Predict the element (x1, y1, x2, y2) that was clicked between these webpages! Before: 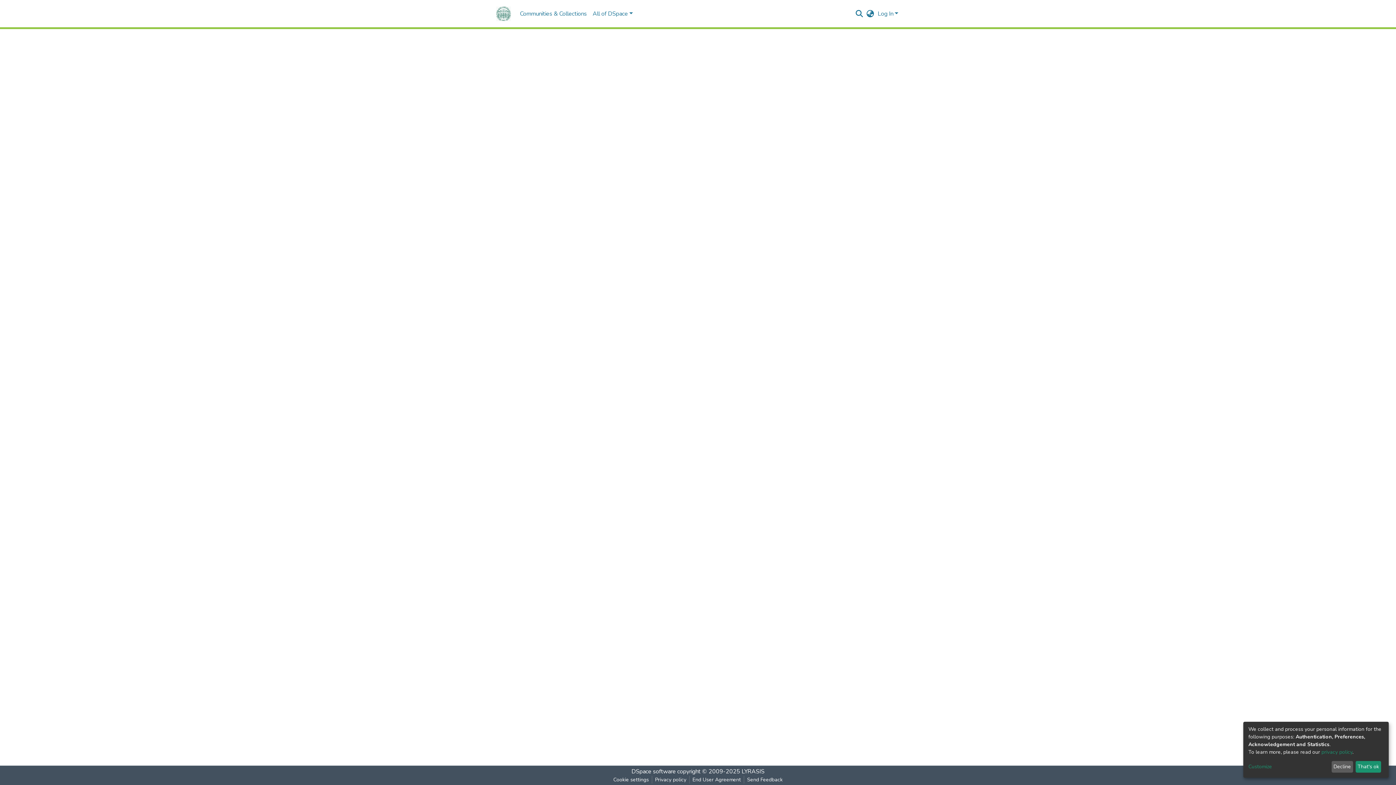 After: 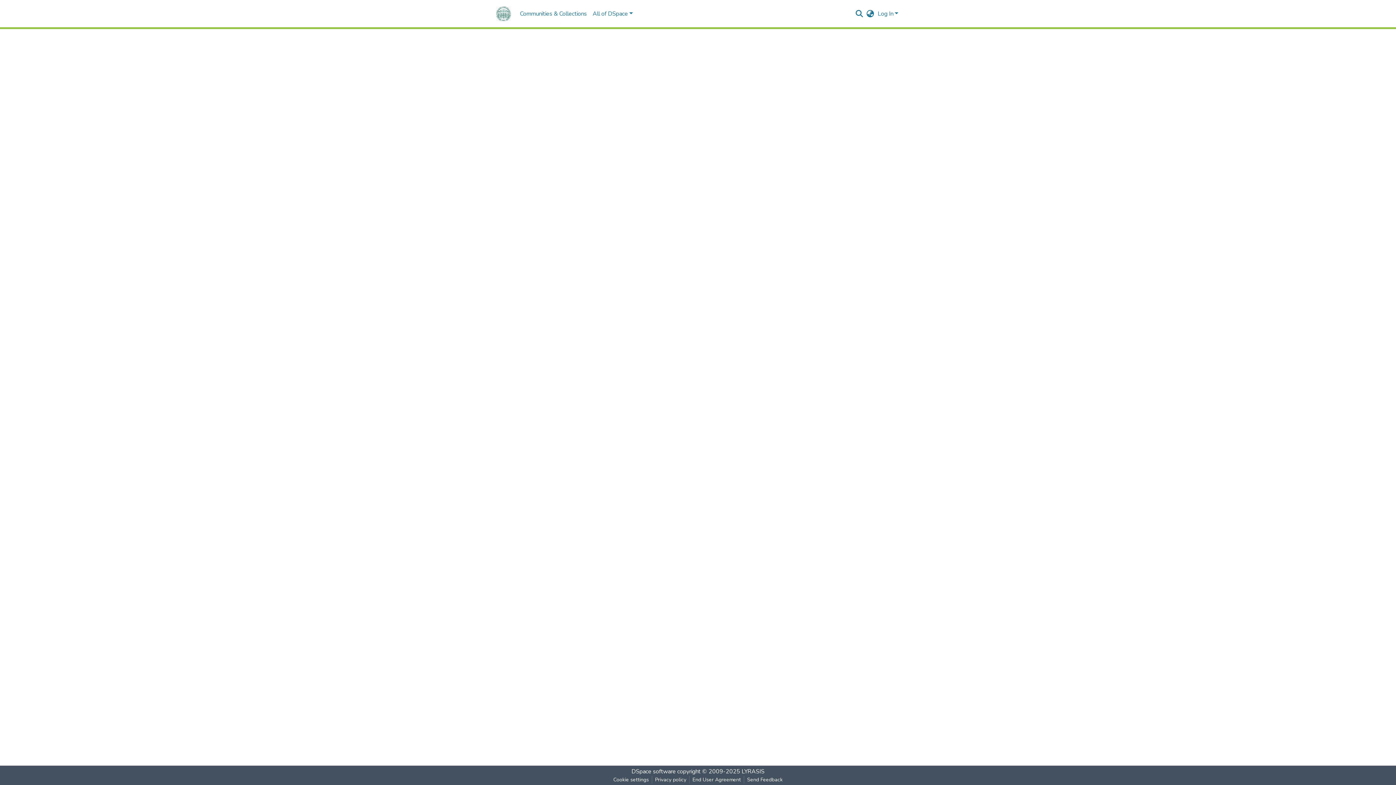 Action: bbox: (1331, 761, 1353, 773) label: Decline